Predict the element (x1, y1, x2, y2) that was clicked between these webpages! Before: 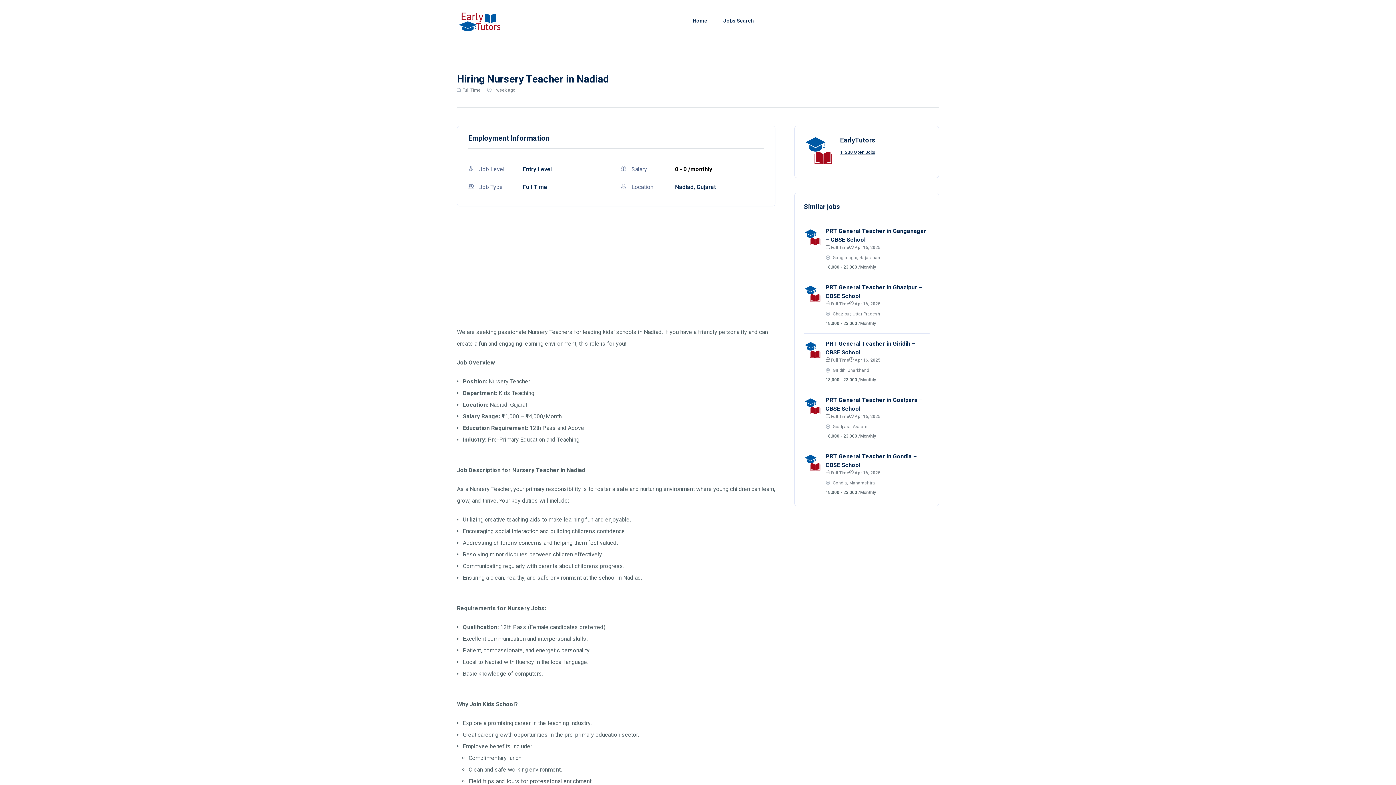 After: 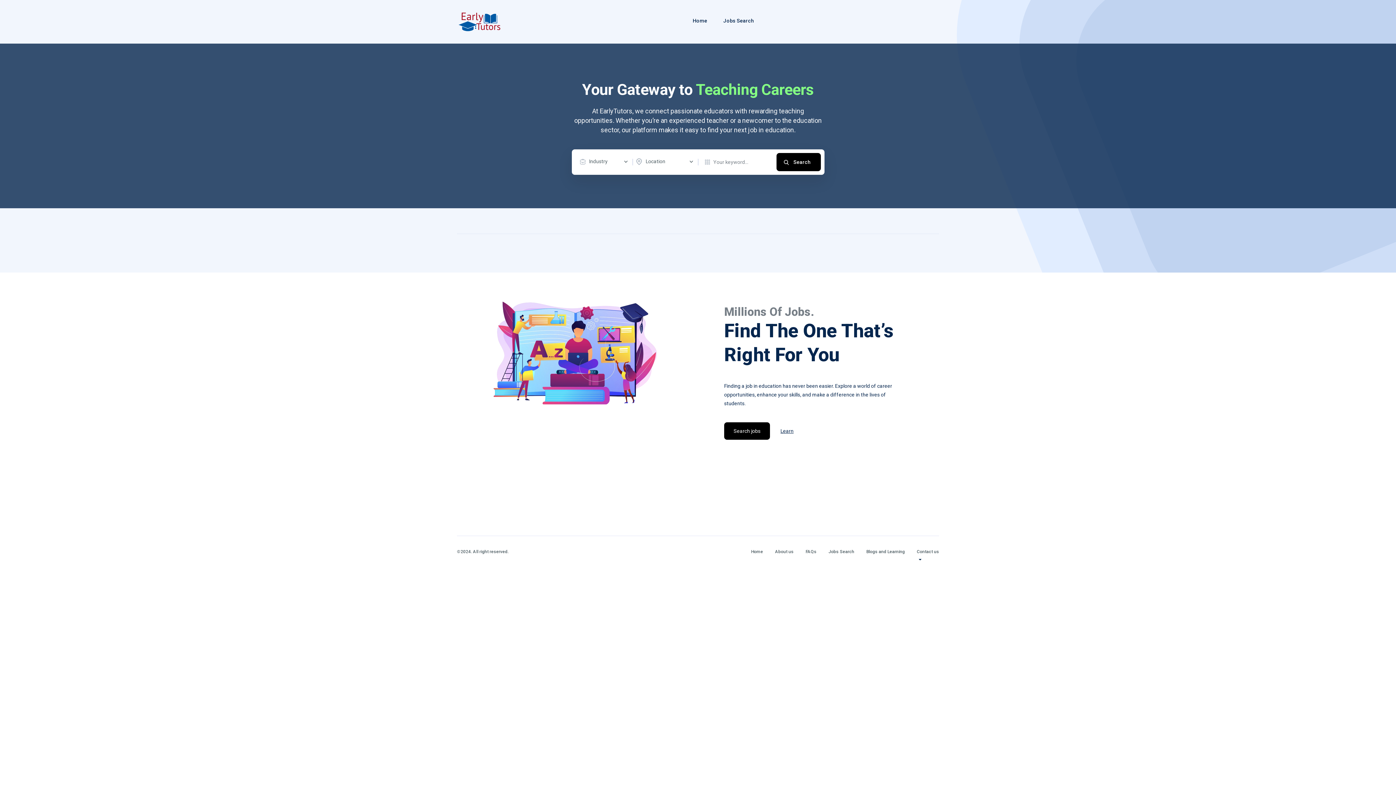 Action: bbox: (457, 10, 507, 32)